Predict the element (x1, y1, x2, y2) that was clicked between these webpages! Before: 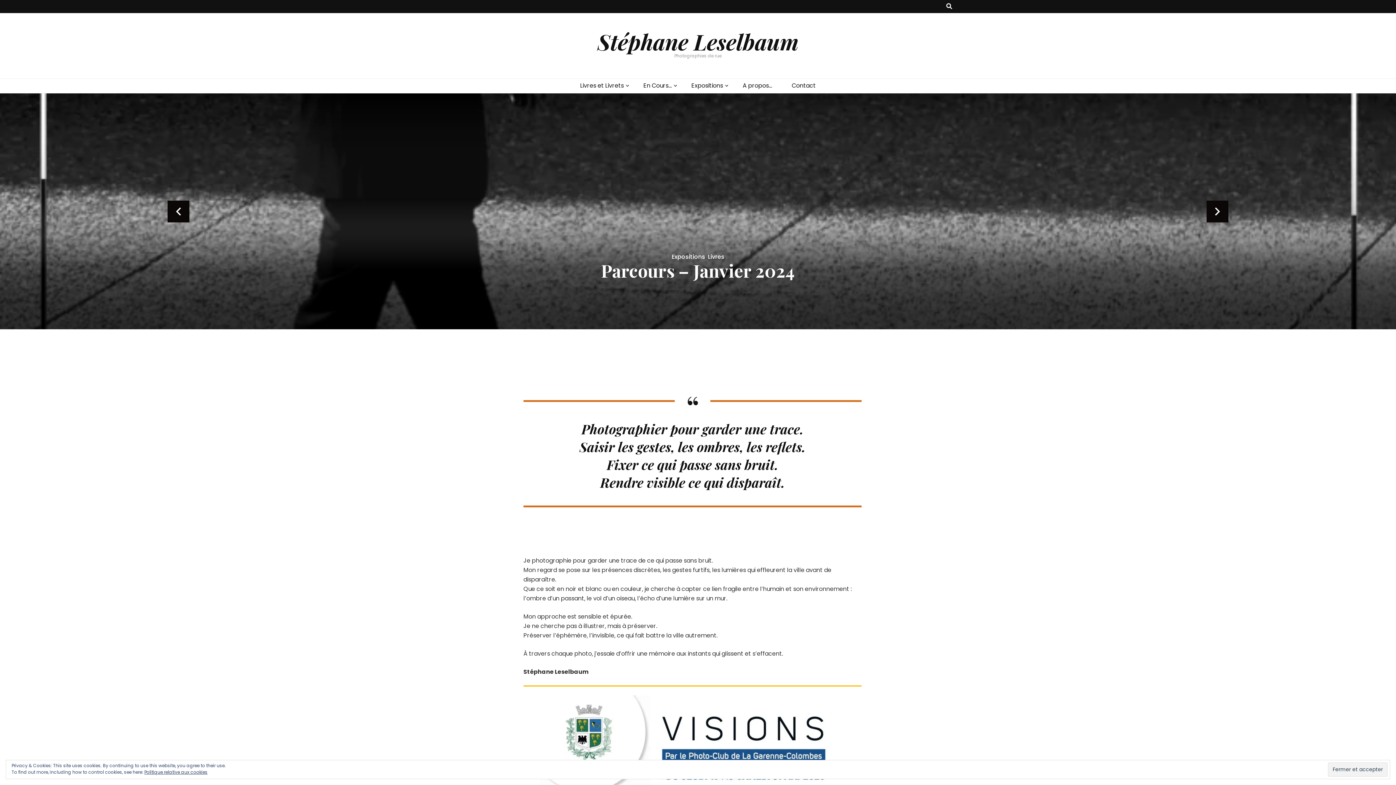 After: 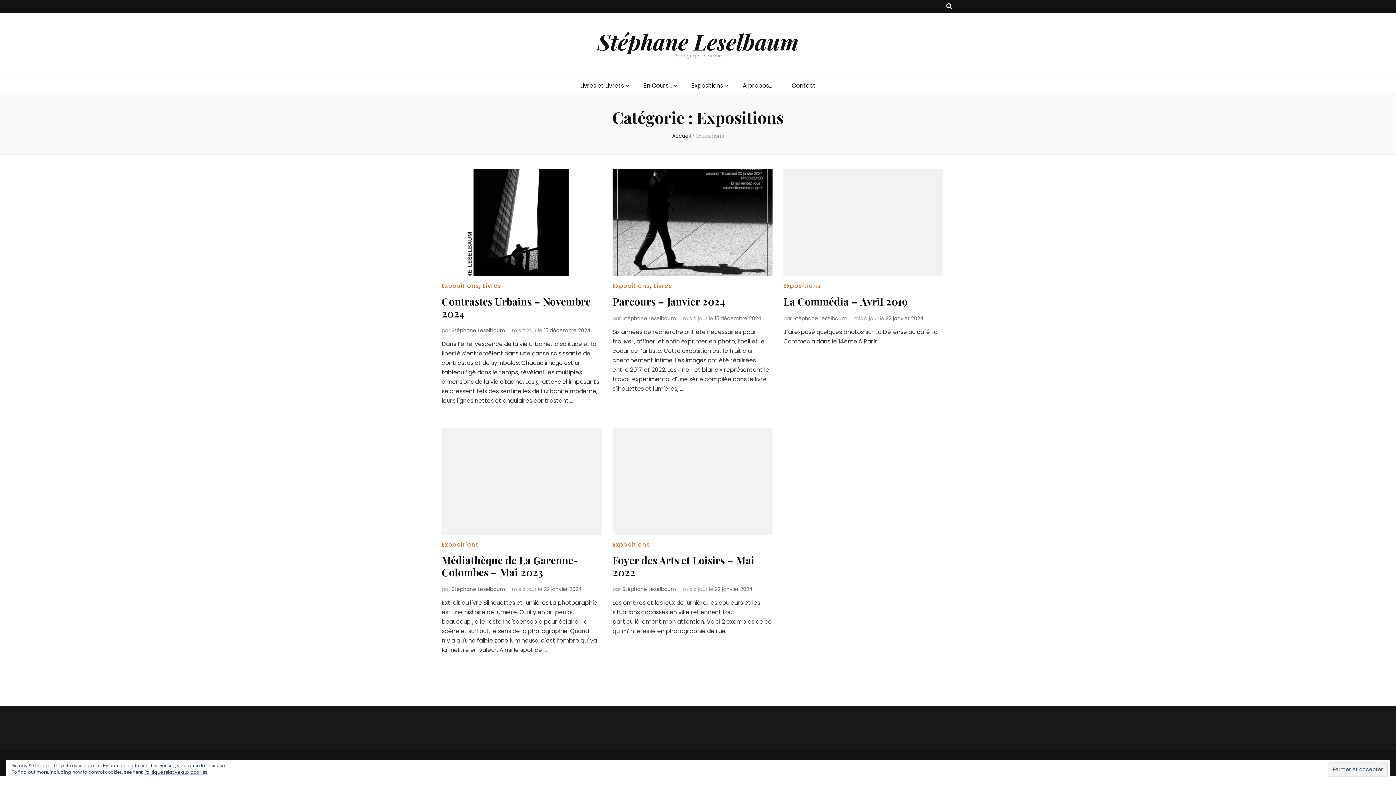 Action: label: Expositions bbox: (671, 234, 705, 243)